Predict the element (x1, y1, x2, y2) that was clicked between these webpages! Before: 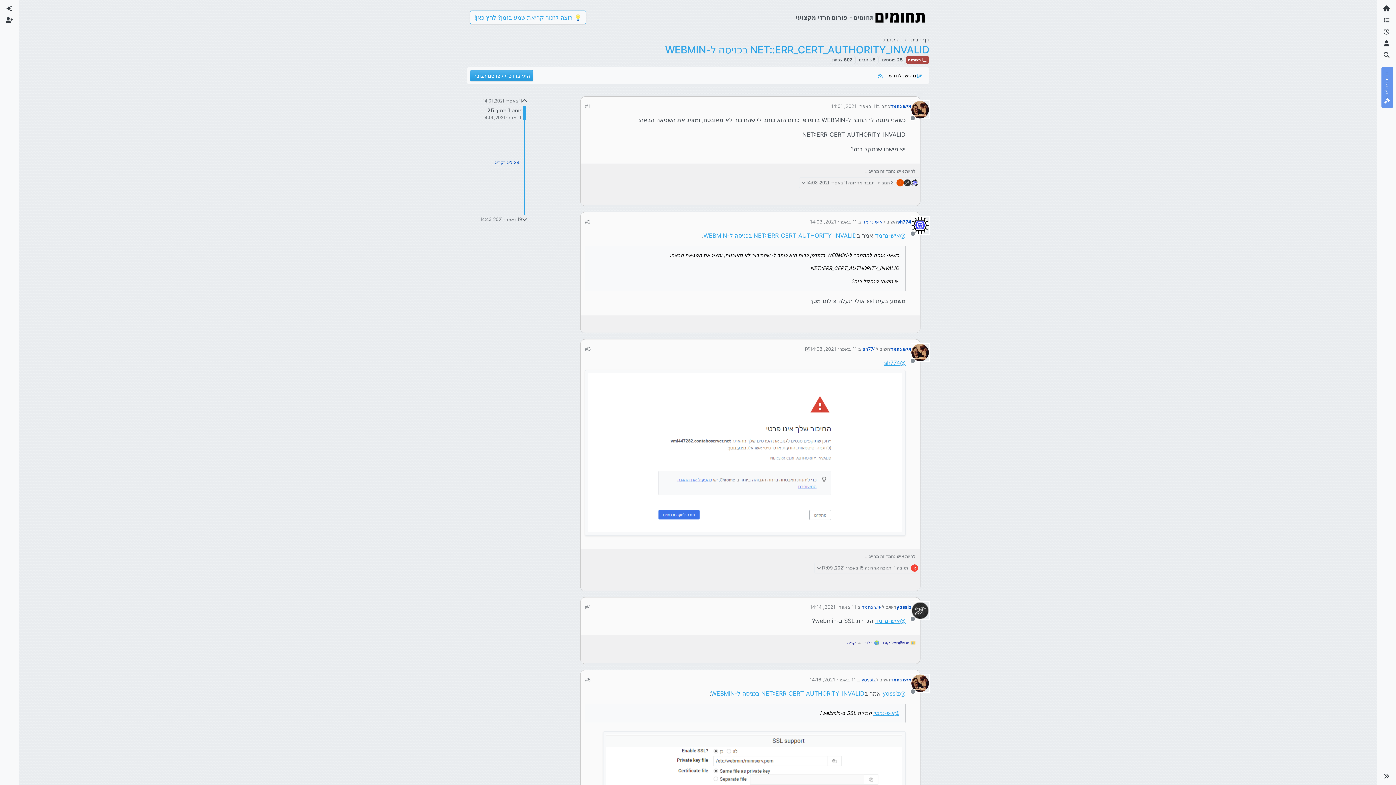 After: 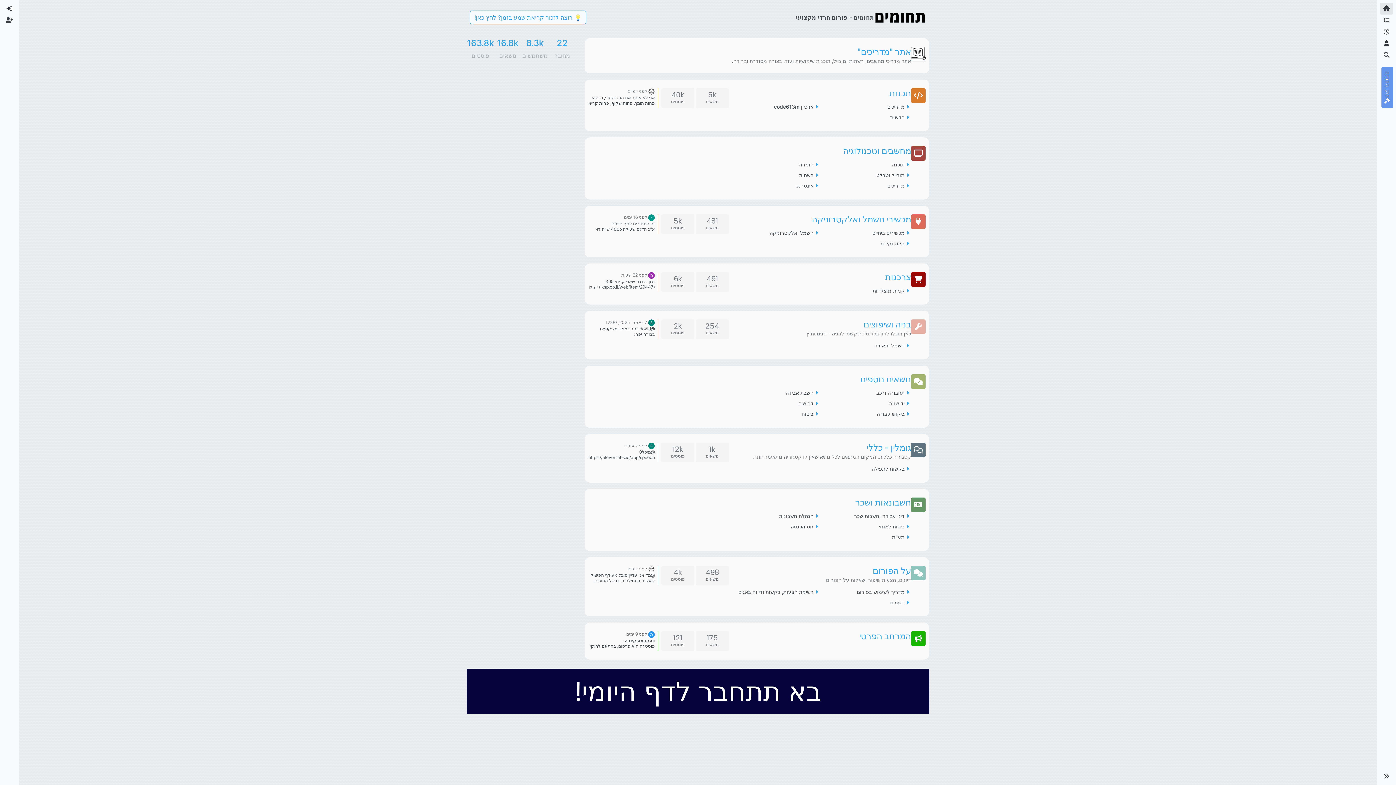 Action: bbox: (911, 36, 929, 43) label: דף הבית